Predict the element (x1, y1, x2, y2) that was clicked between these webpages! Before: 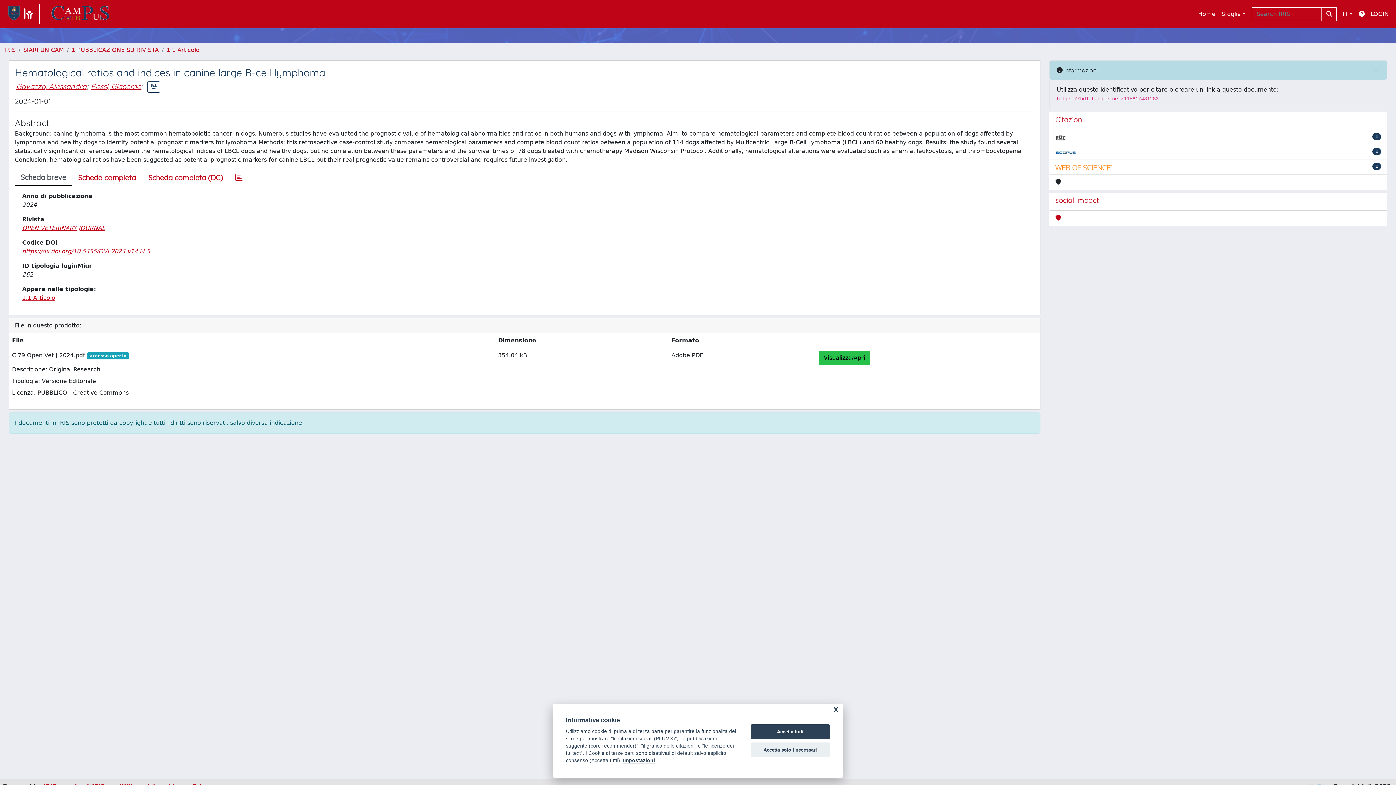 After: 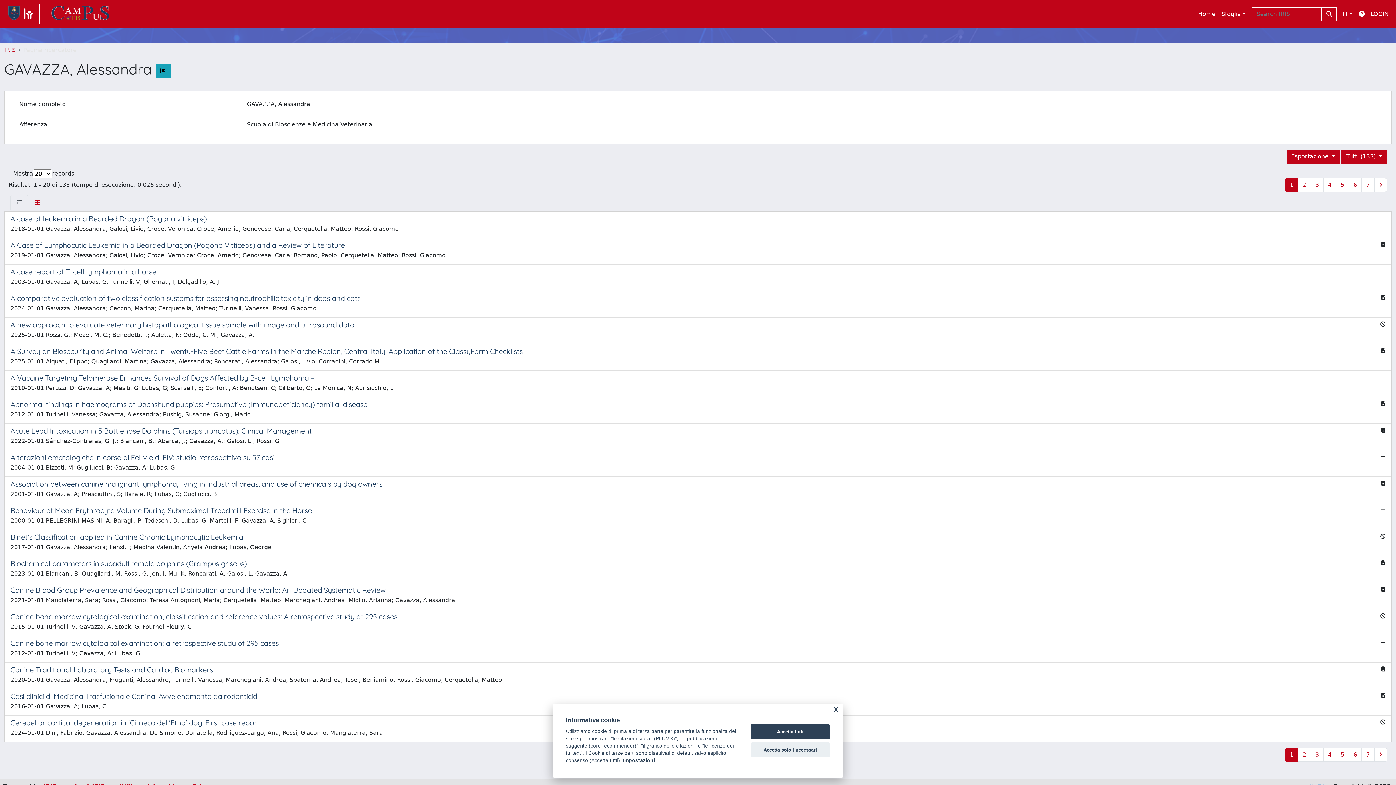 Action: label: Gavazza, Alessandra bbox: (16, 81, 86, 90)